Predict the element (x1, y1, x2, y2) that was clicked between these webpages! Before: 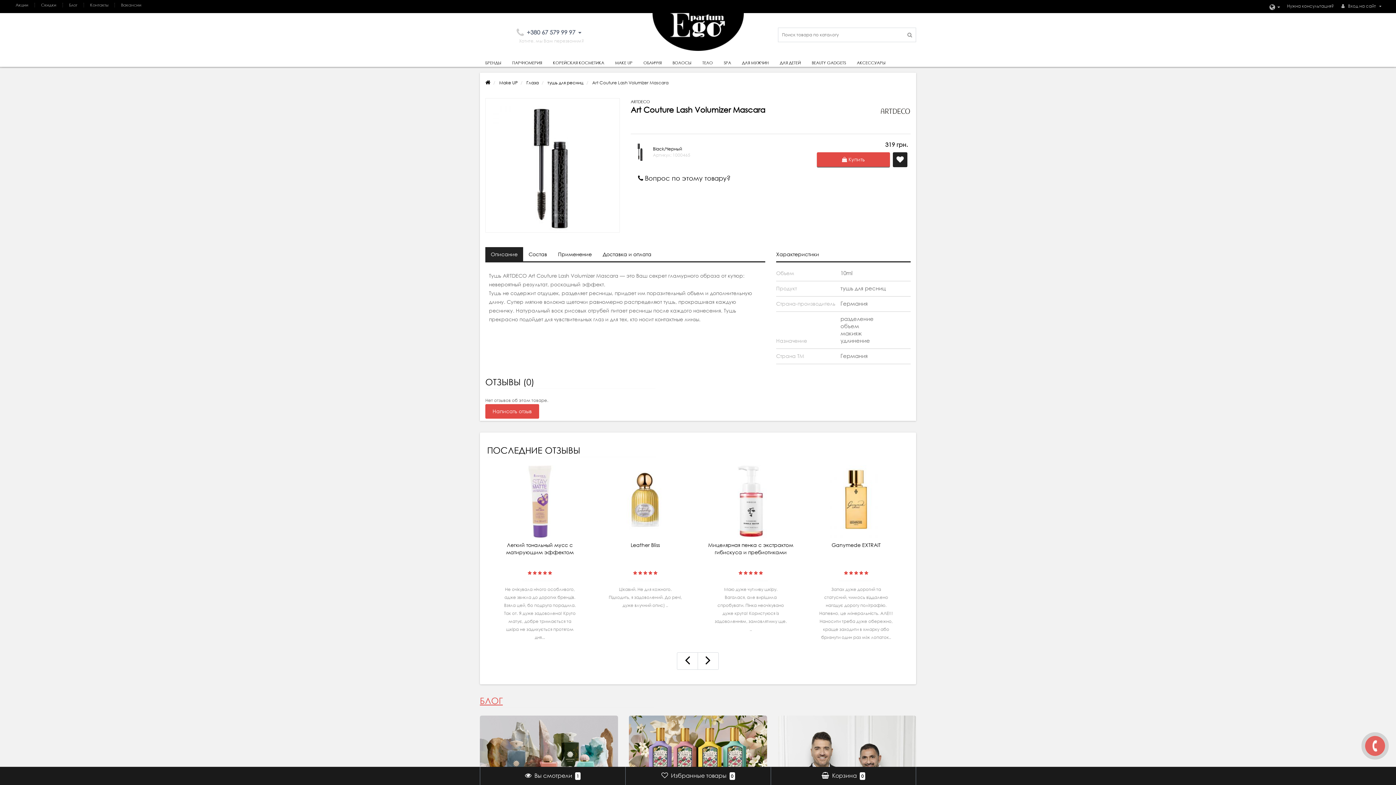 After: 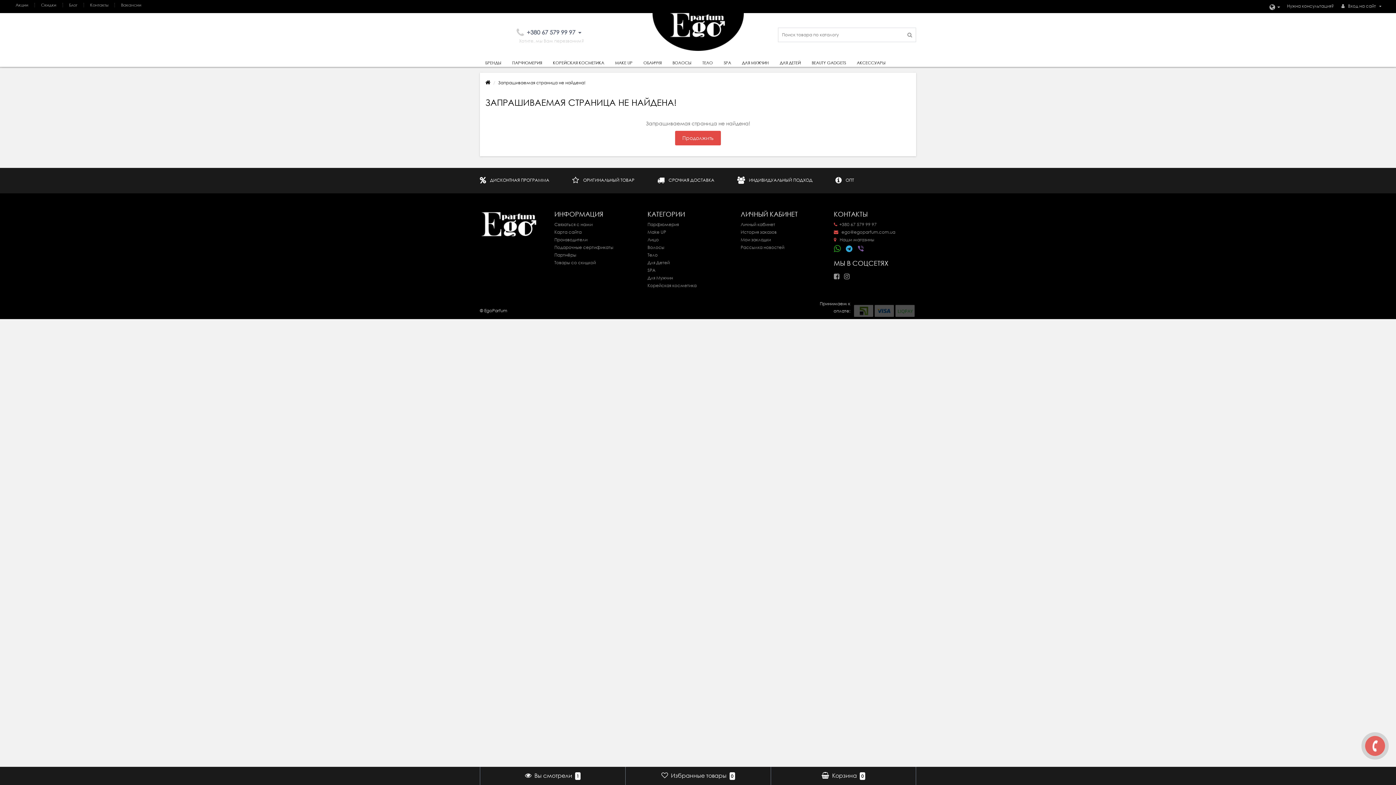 Action: bbox: (806, 58, 851, 66) label: BEAUTY GADGETS